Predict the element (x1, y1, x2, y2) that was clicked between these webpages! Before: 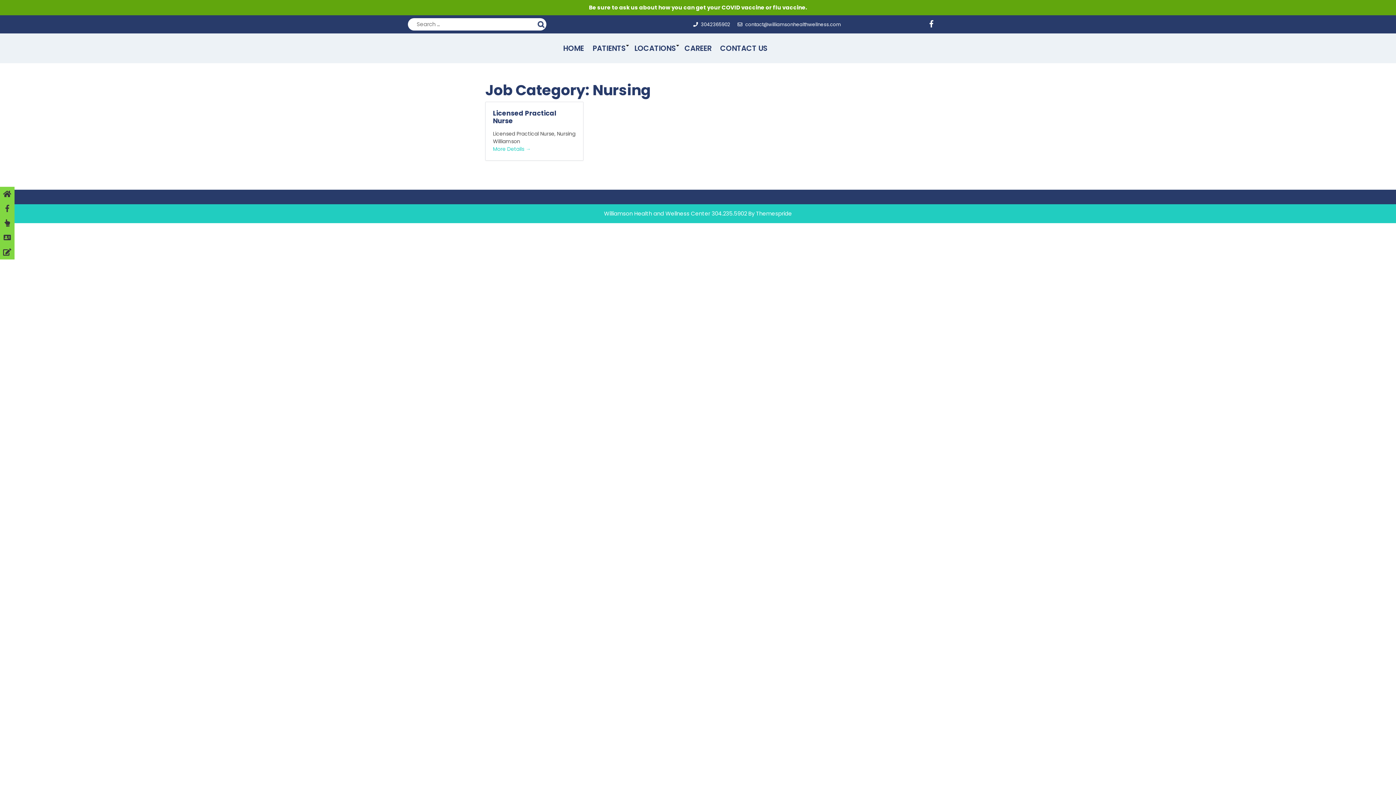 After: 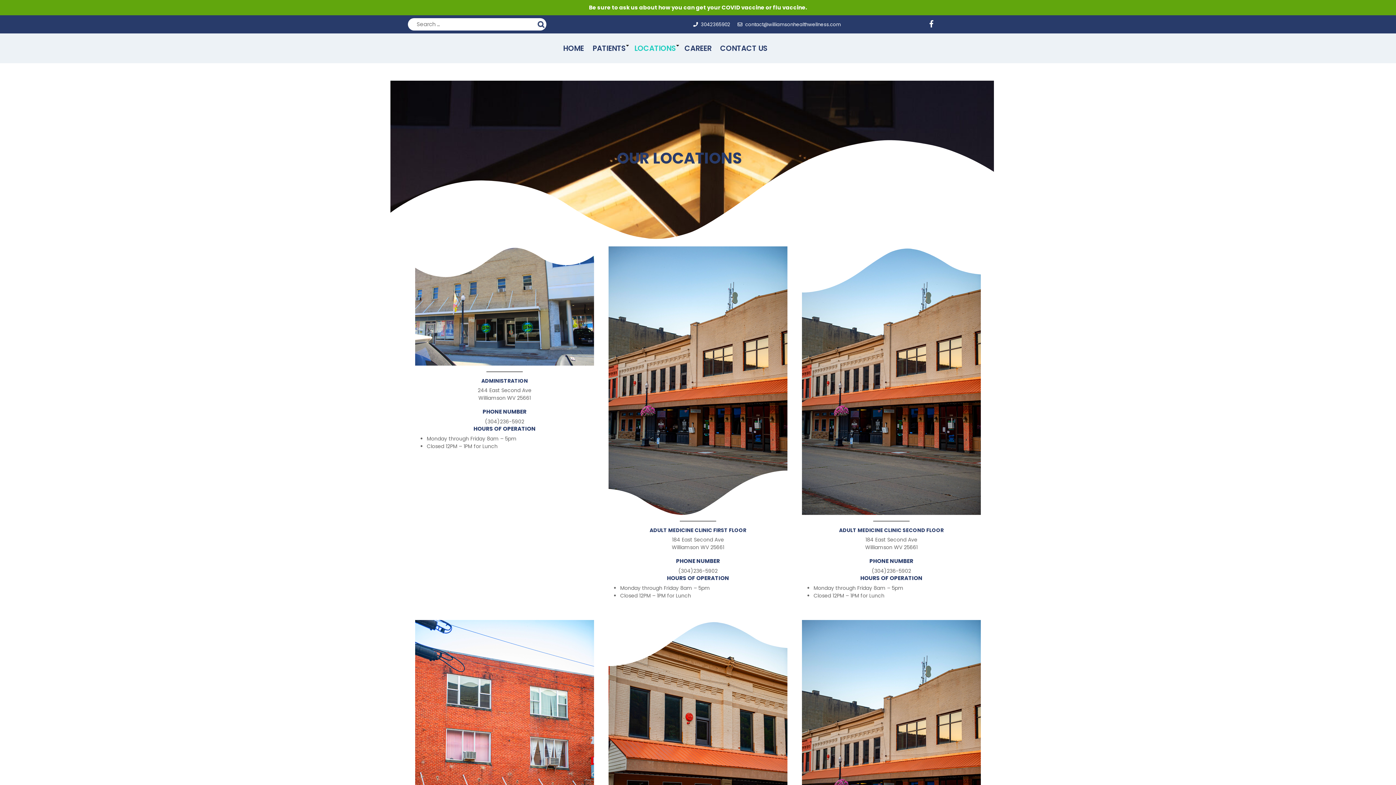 Action: label: LOCATIONS bbox: (634, 42, 676, 53)